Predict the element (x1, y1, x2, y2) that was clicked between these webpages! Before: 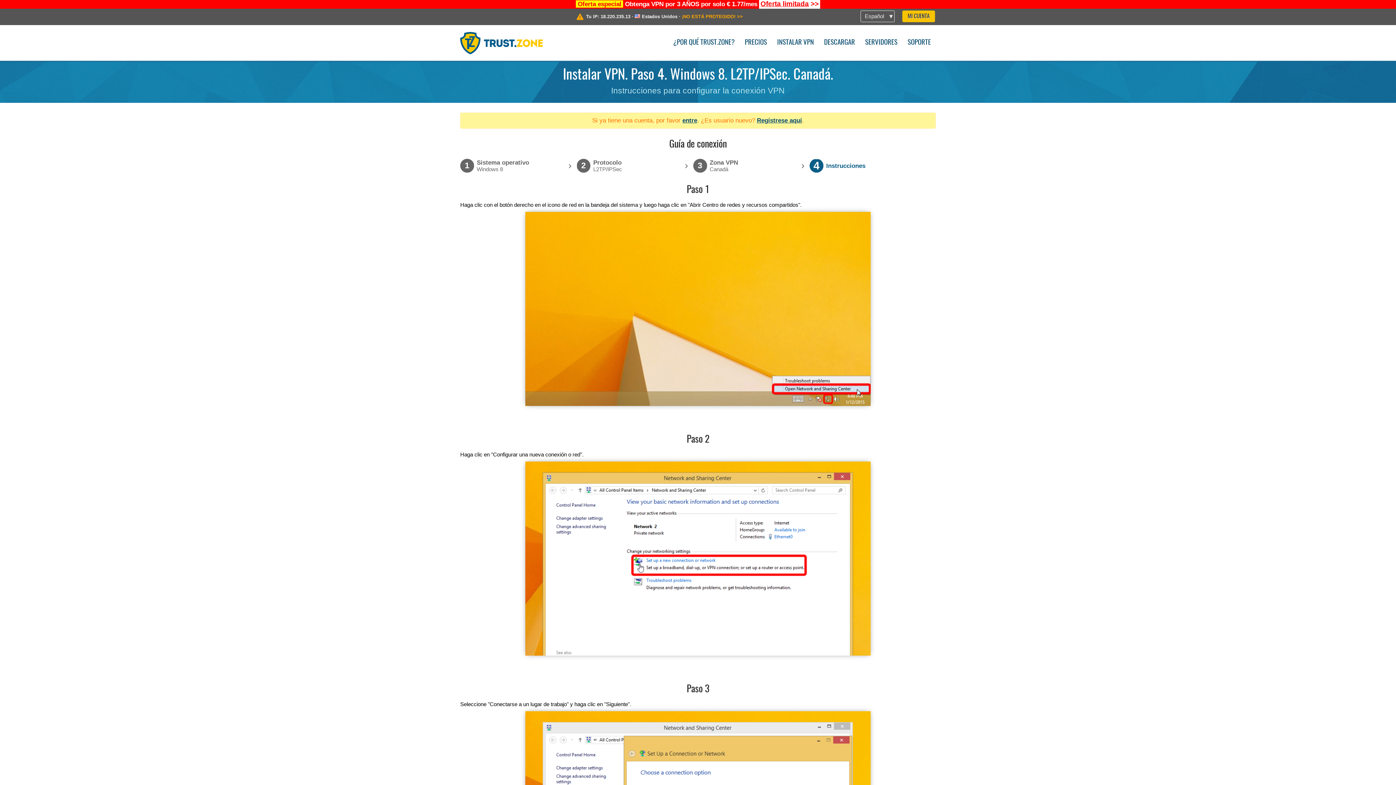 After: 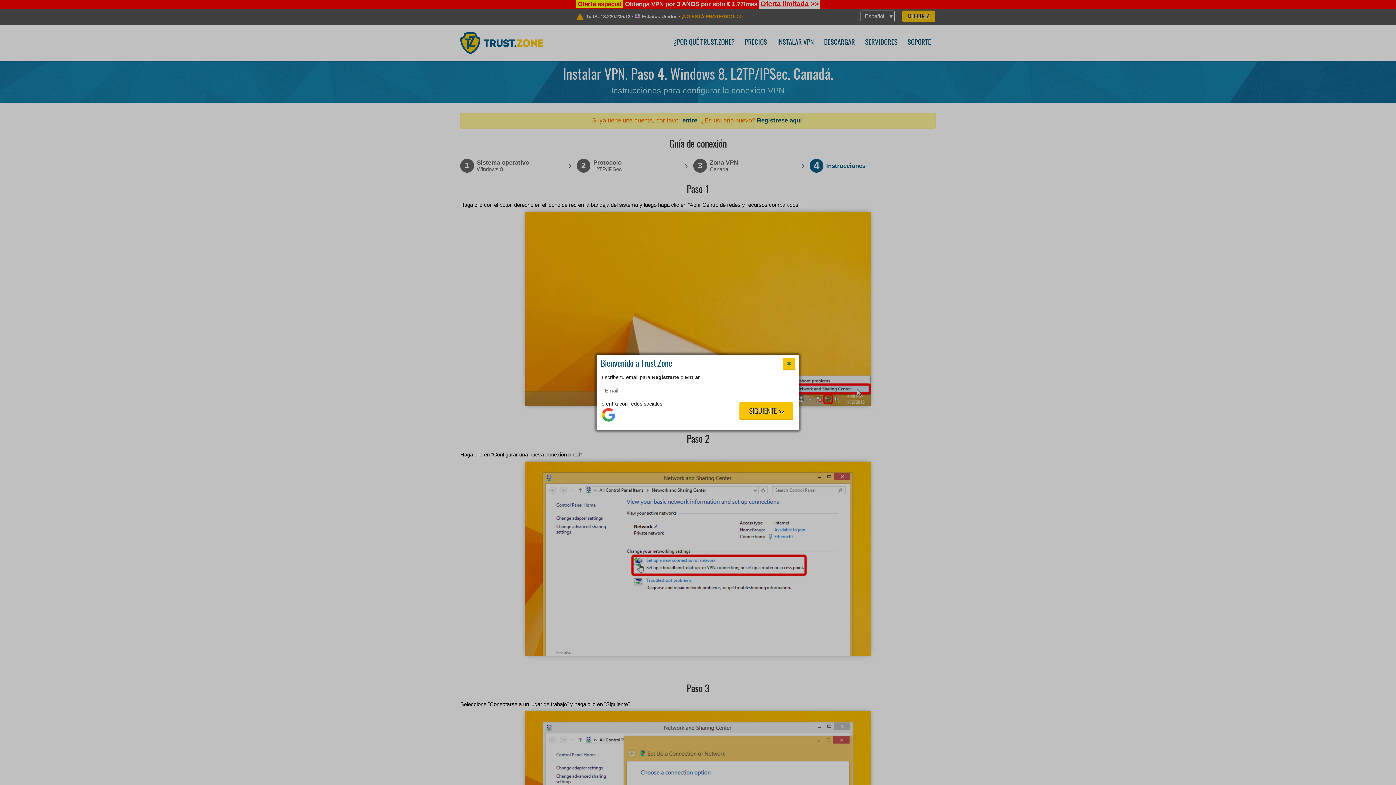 Action: bbox: (757, 117, 802, 123) label: Regístrese aquí